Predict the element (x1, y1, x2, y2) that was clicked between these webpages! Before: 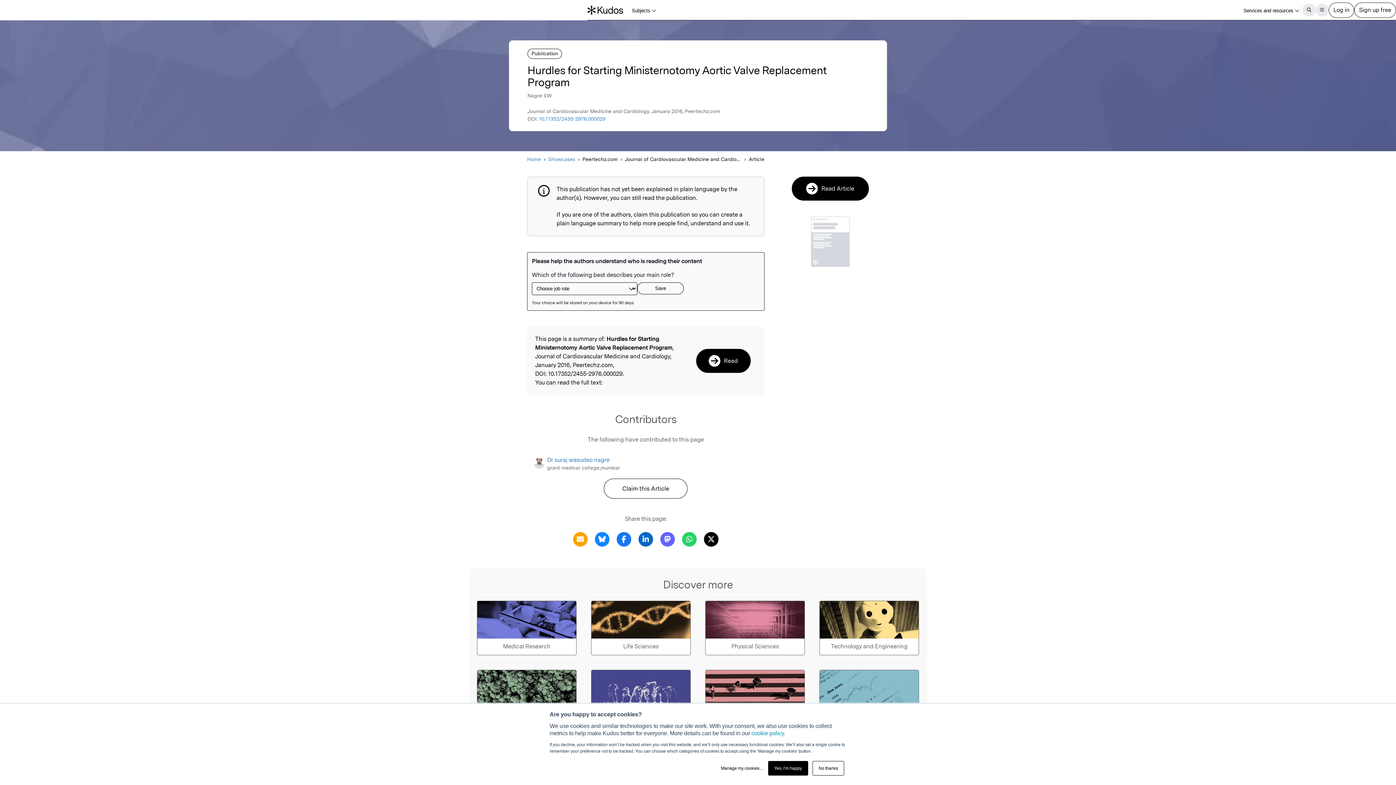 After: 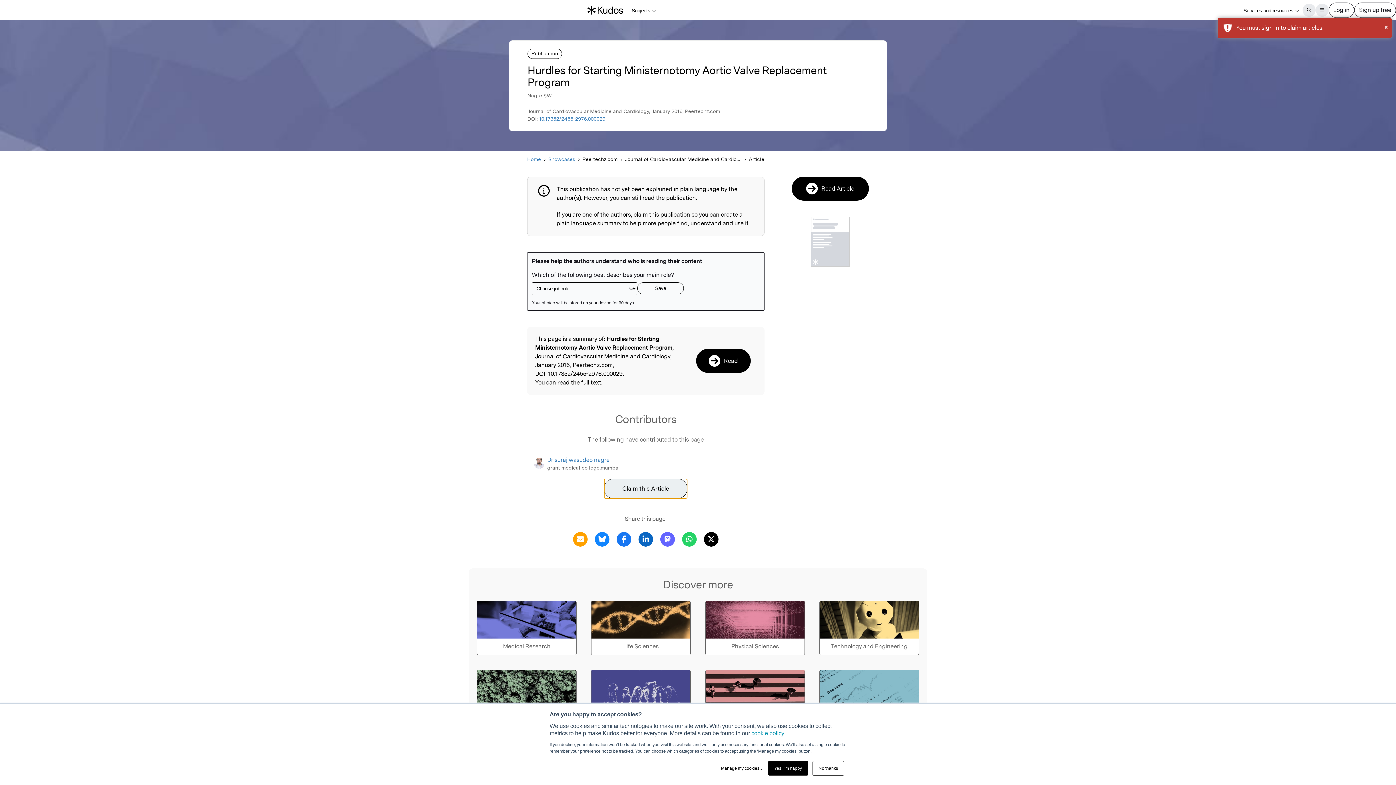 Action: label: Claim this Article bbox: (604, 478, 687, 498)